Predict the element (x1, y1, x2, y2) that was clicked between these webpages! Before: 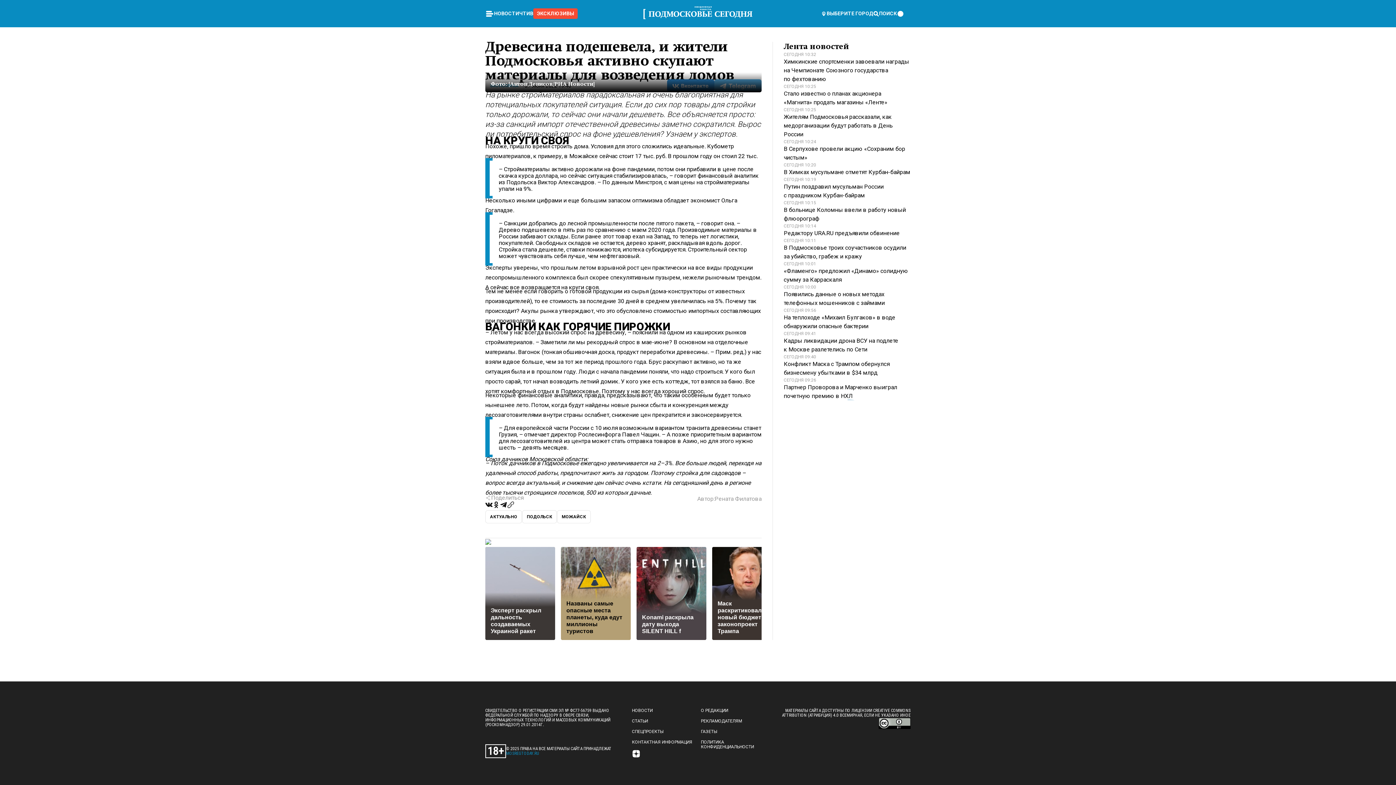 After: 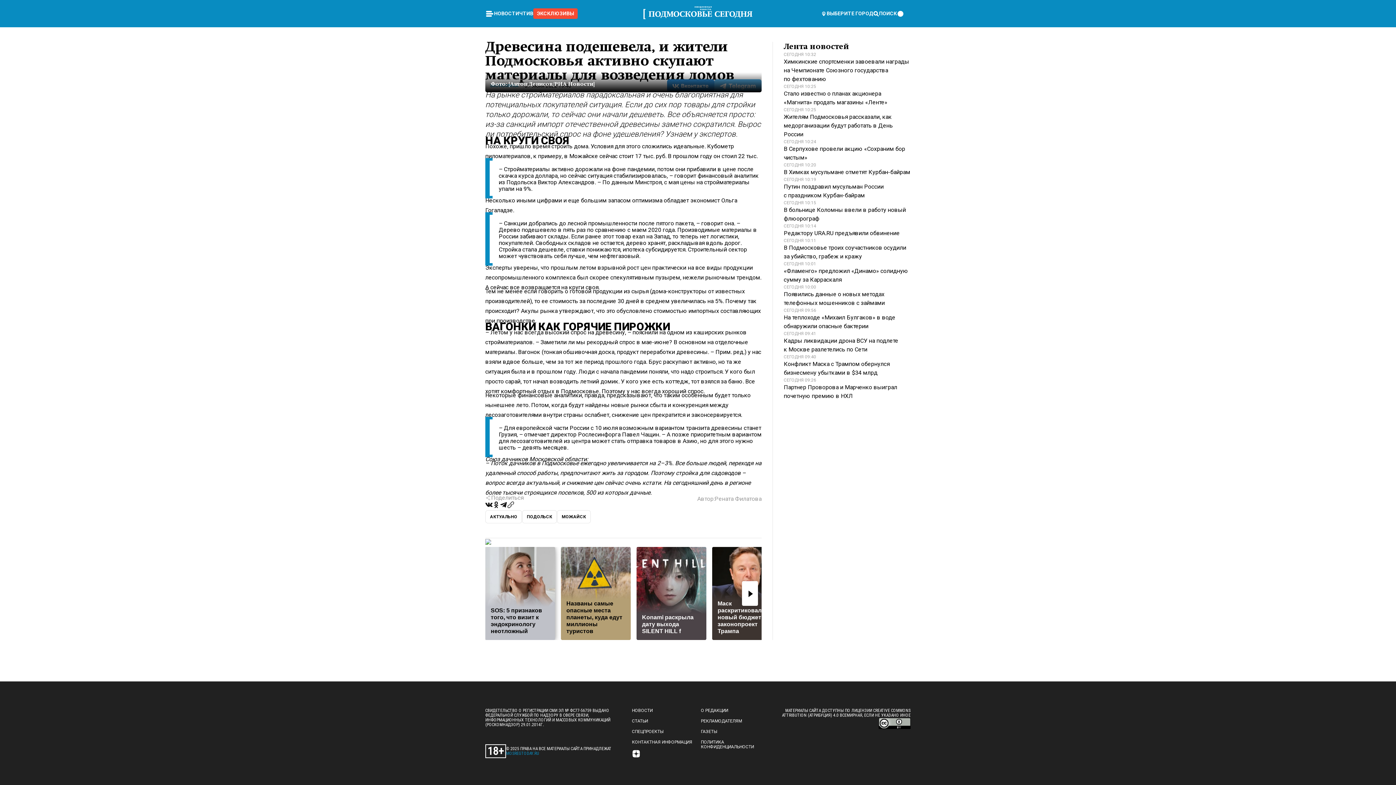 Action: bbox: (485, 547, 555, 640) label: Эксперт раскрыл дальность создаваемых Украиной ракет